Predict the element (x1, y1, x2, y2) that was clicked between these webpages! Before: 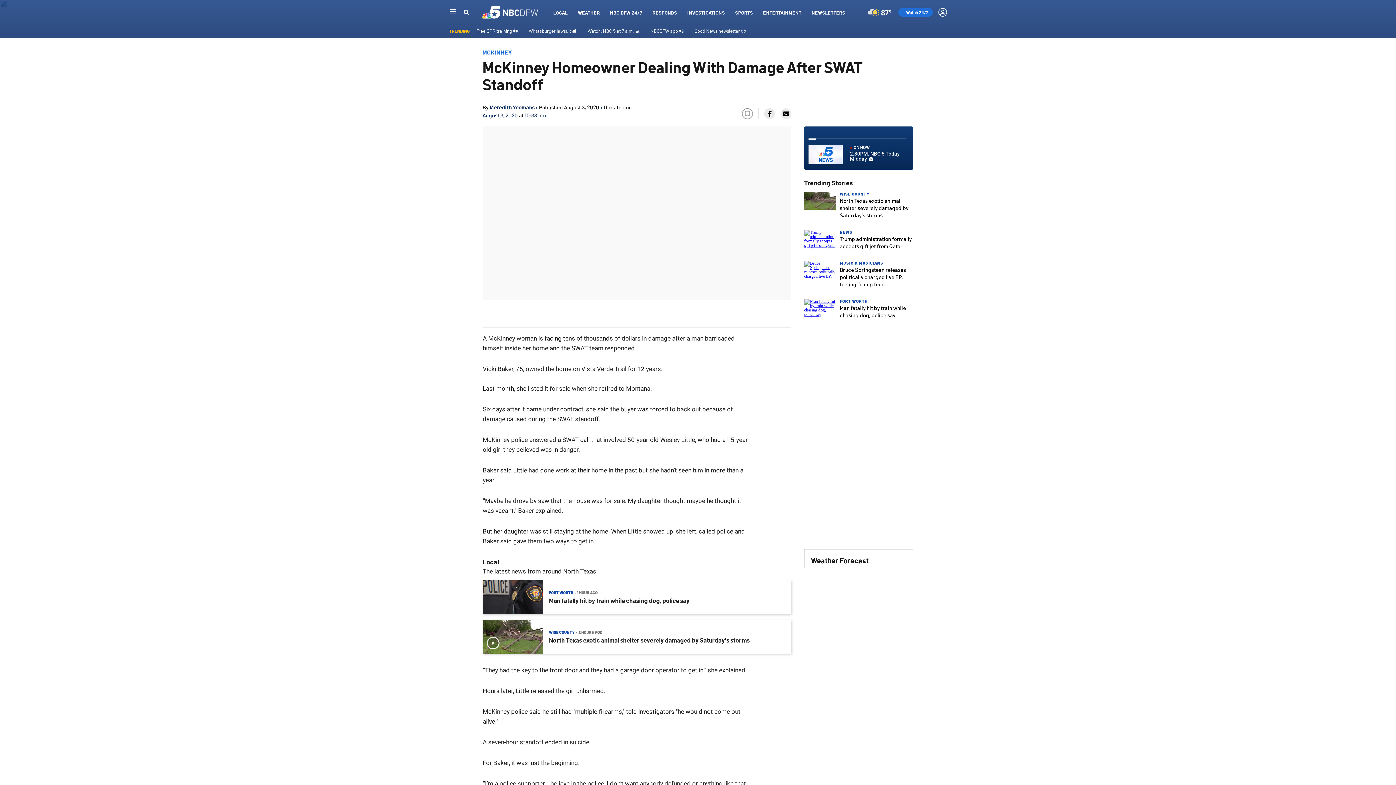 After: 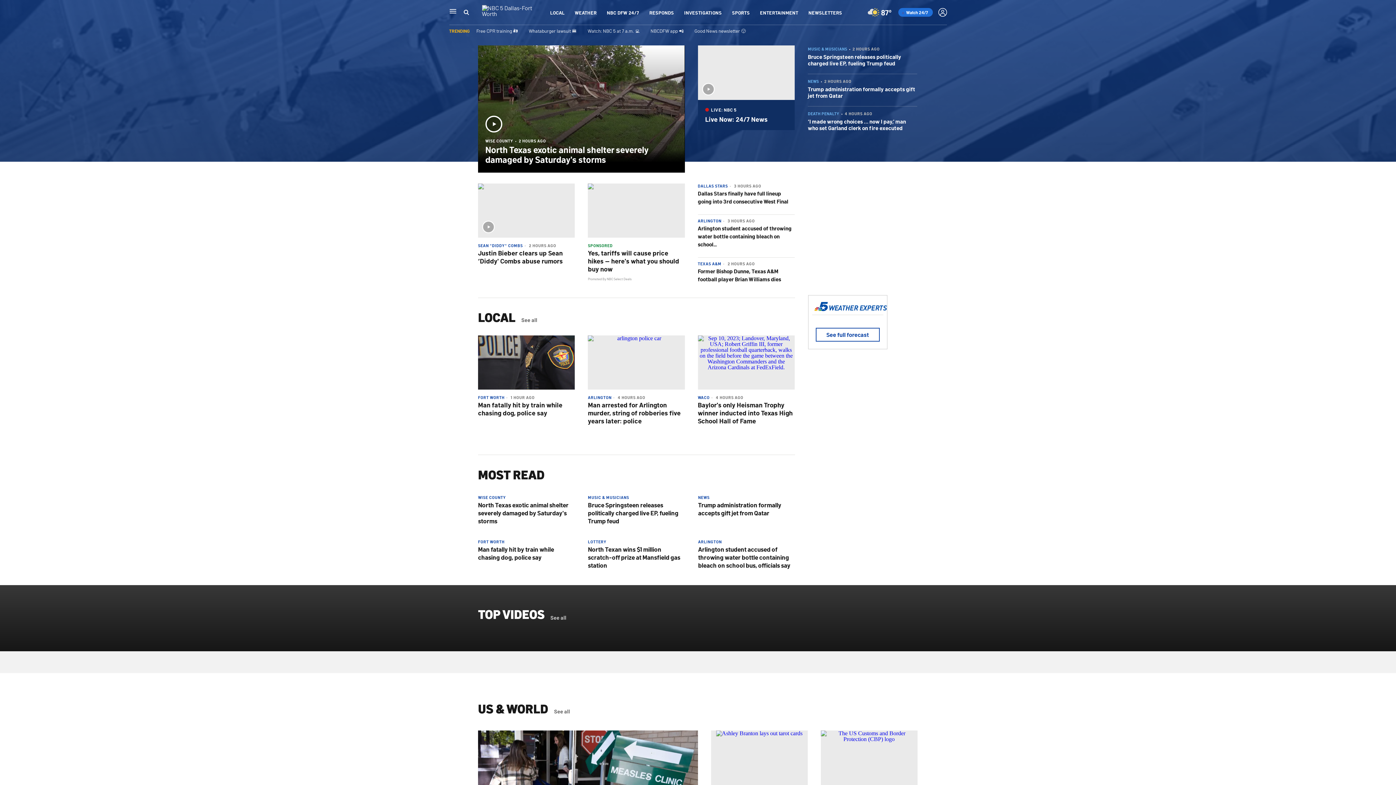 Action: bbox: (482, 13, 538, 21)